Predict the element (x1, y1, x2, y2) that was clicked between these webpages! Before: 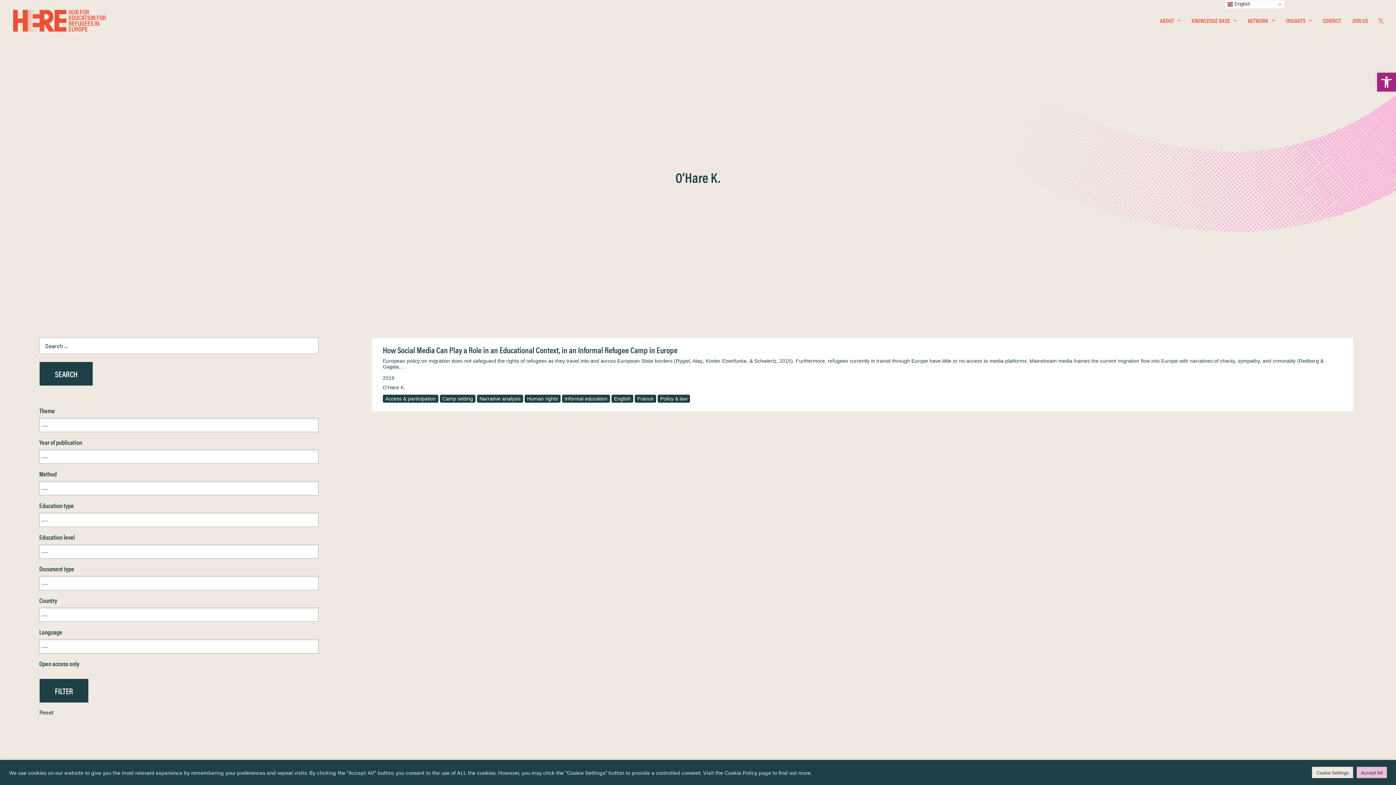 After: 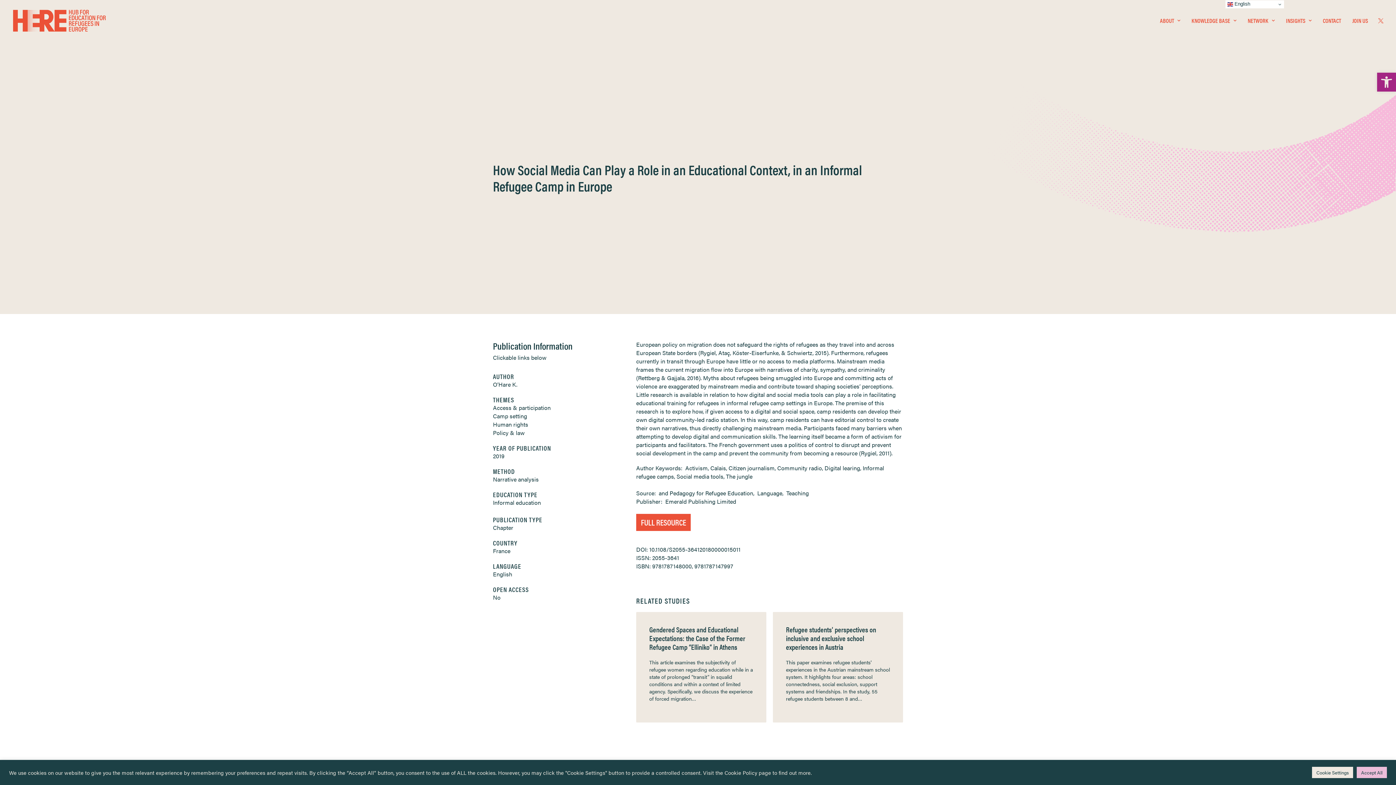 Action: label: How Social Media Can Play a Role in an Educational Context, in an Informal Refugee Camp in Europe bbox: (382, 345, 677, 354)